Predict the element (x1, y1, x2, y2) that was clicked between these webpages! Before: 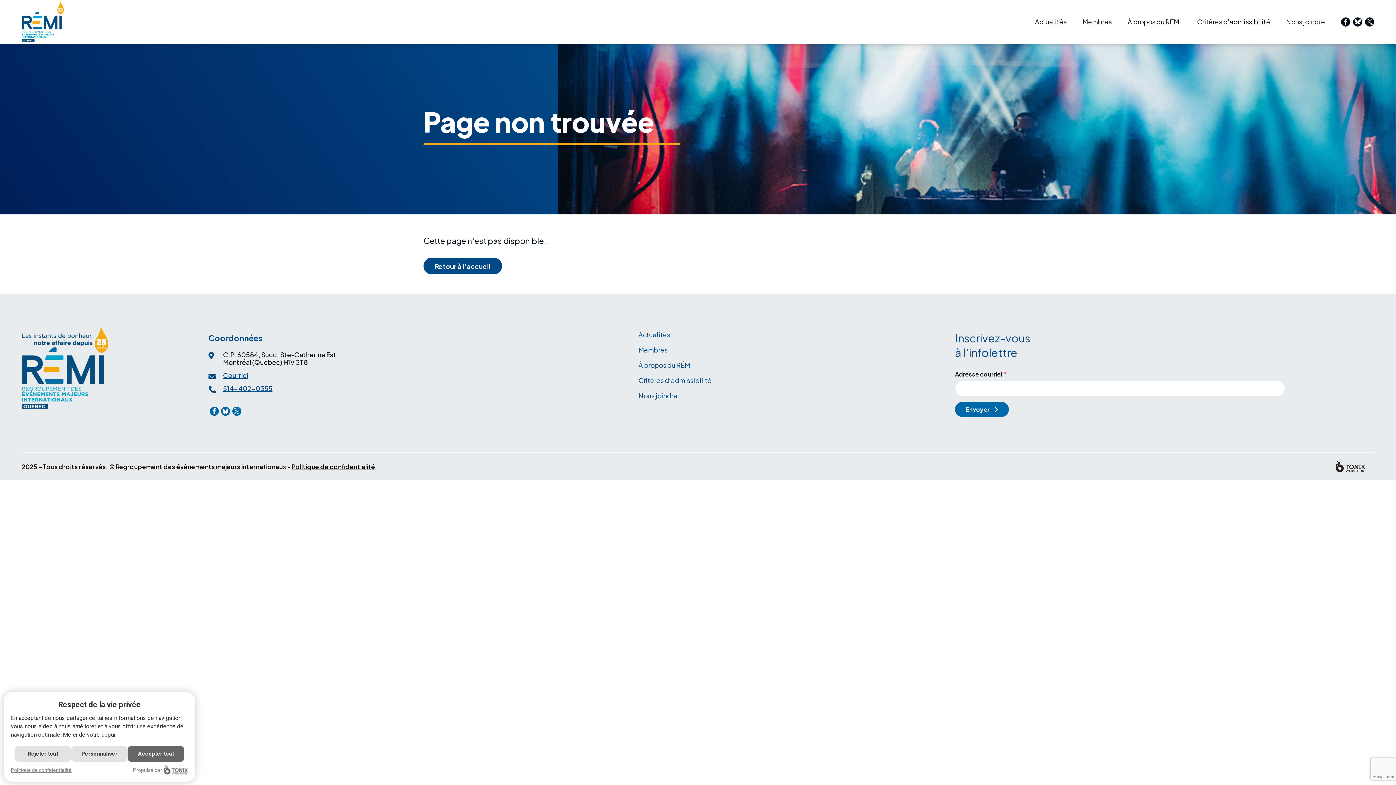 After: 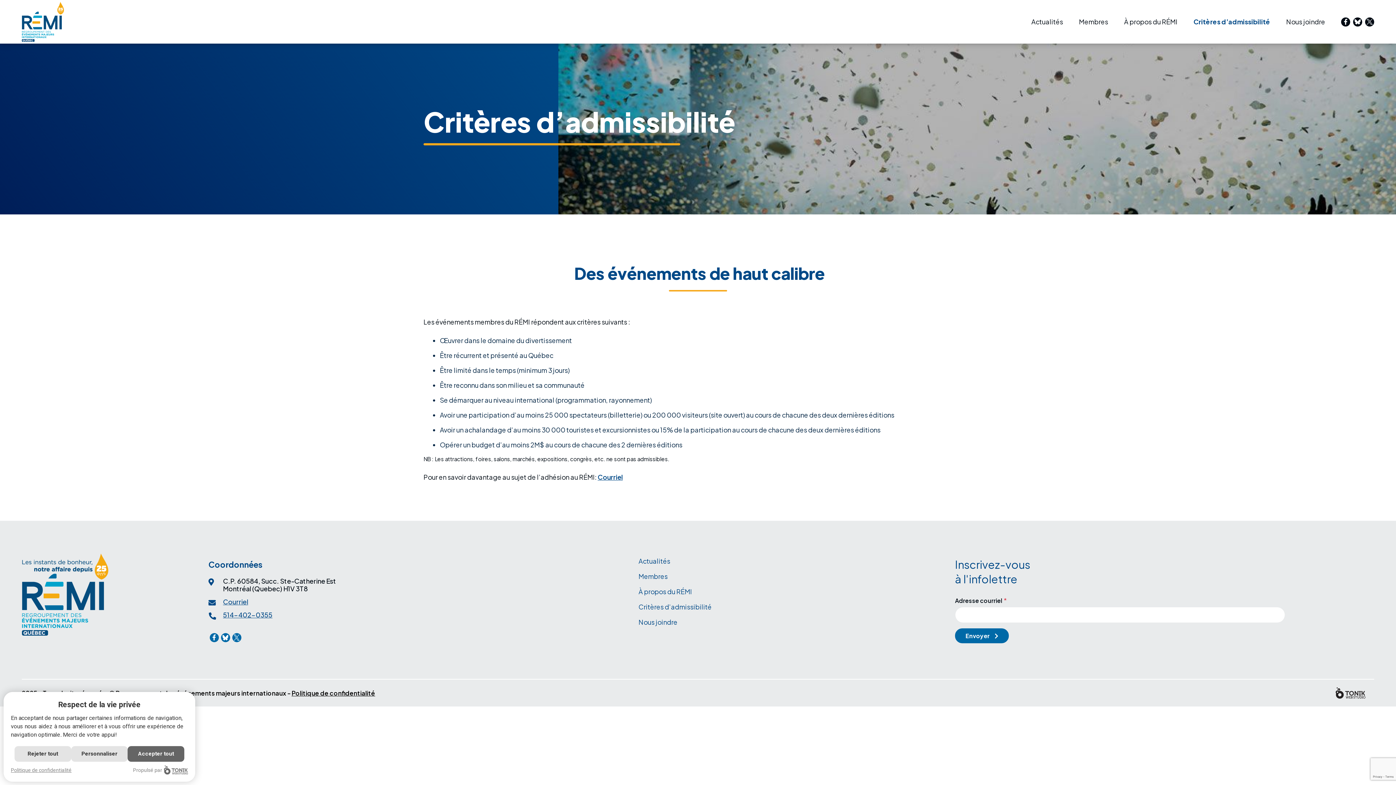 Action: bbox: (1189, 10, 1278, 32) label: Critères d’admissibilité